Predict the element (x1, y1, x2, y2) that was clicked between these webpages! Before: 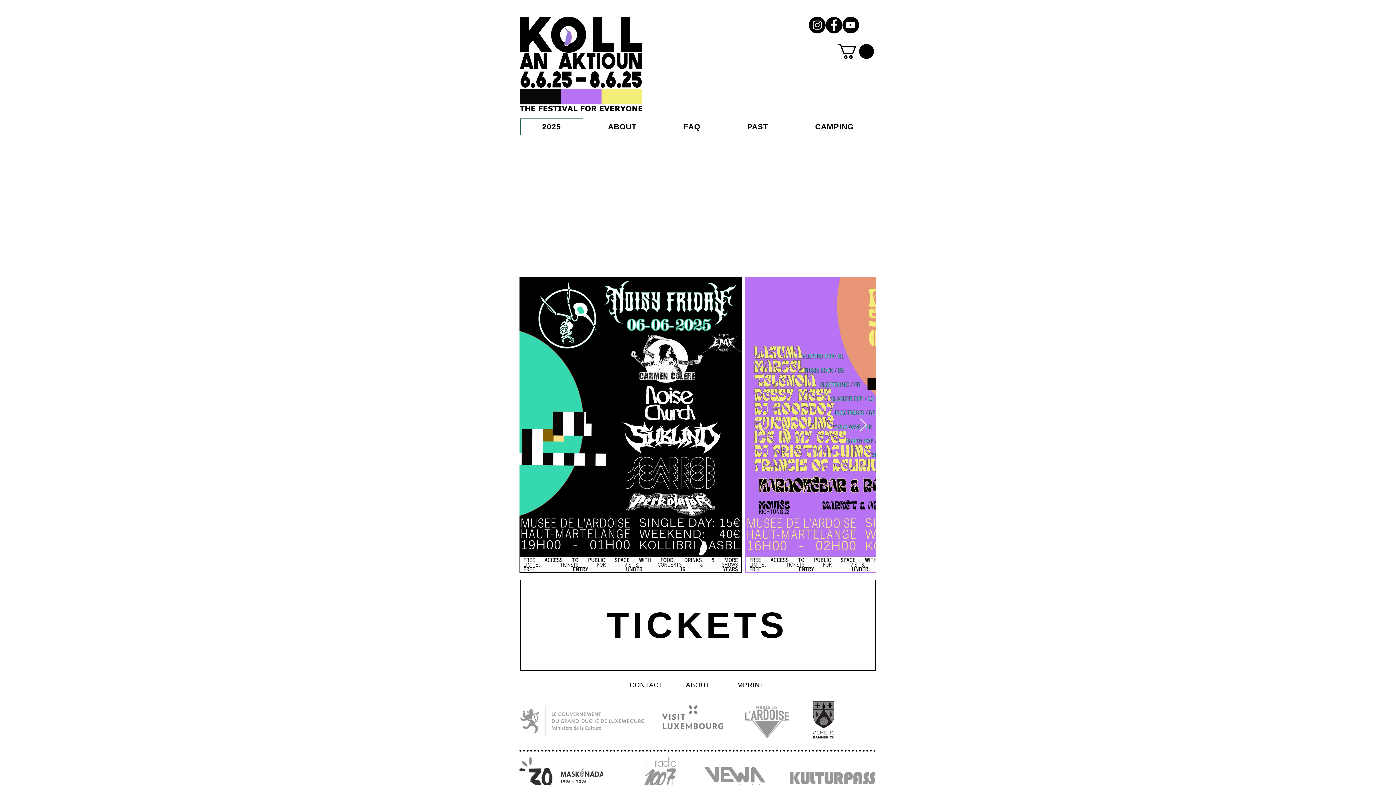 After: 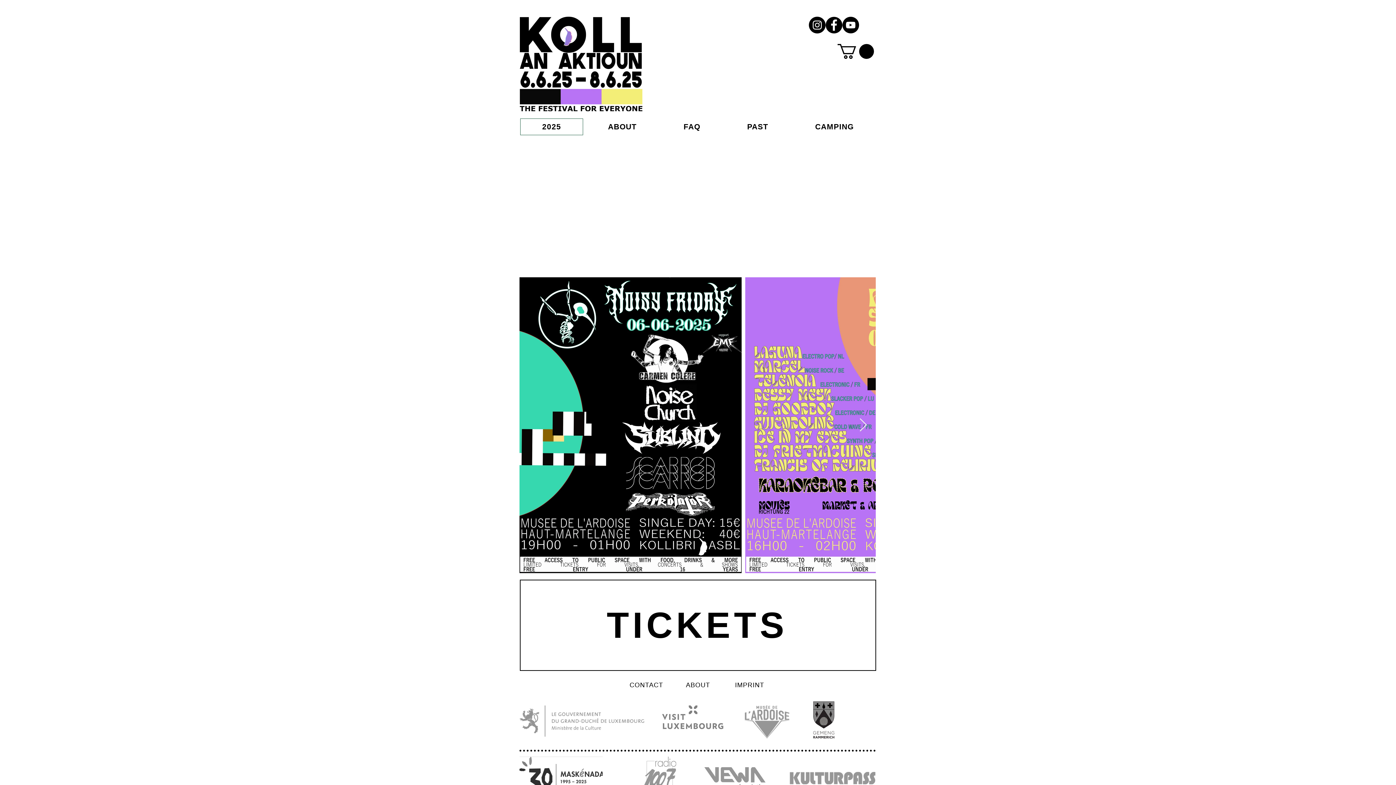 Action: bbox: (837, 44, 874, 58)